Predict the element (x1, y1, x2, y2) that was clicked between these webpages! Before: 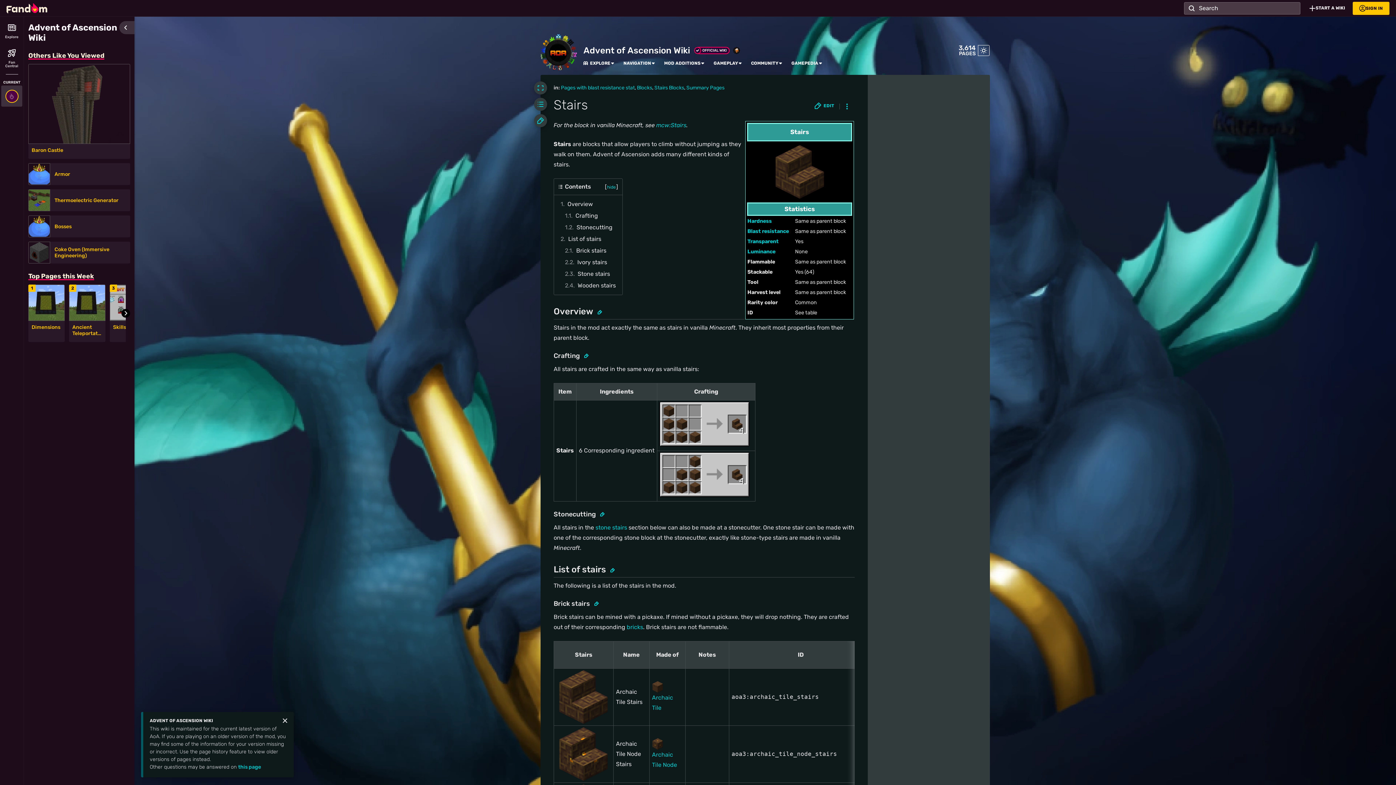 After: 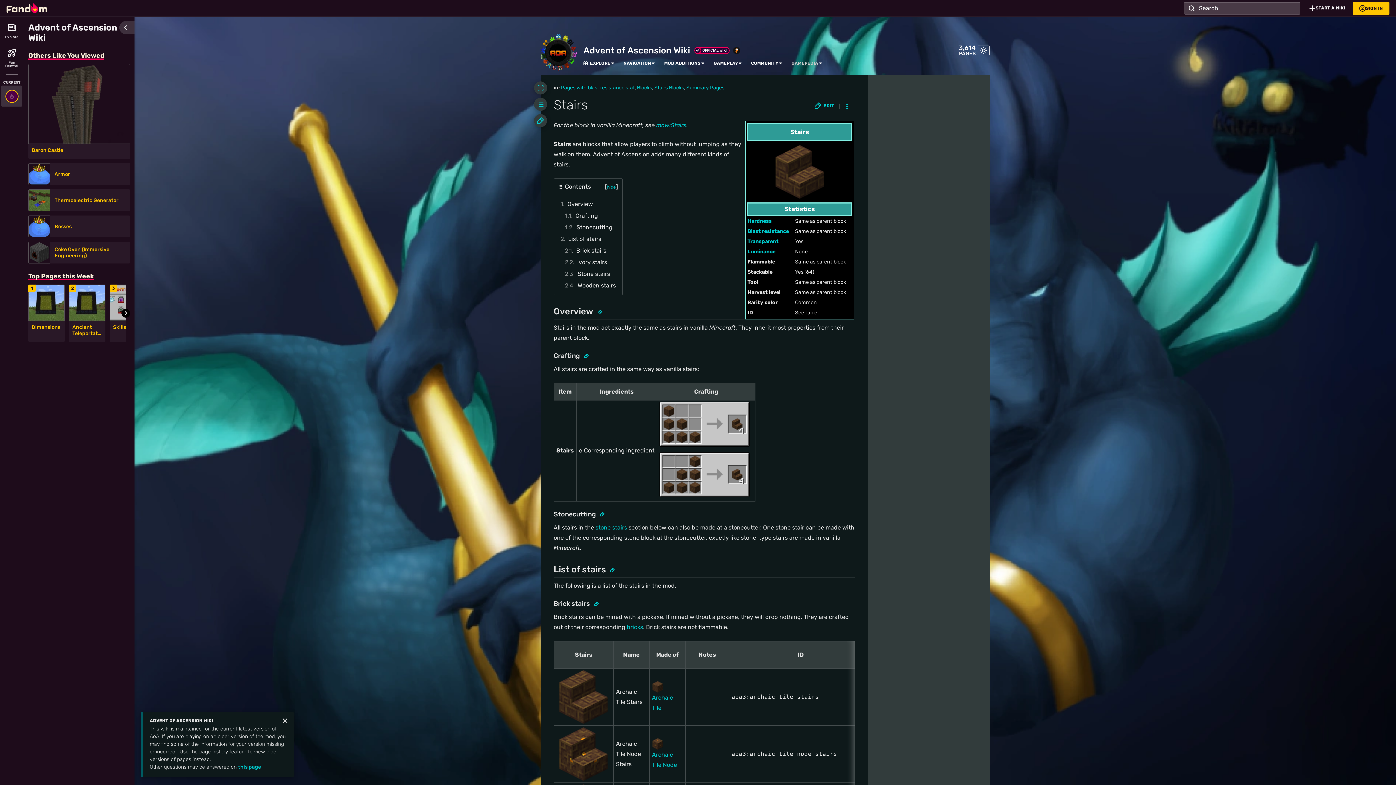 Action: label: GAMEPEDIA bbox: (791, 60, 818, 66)